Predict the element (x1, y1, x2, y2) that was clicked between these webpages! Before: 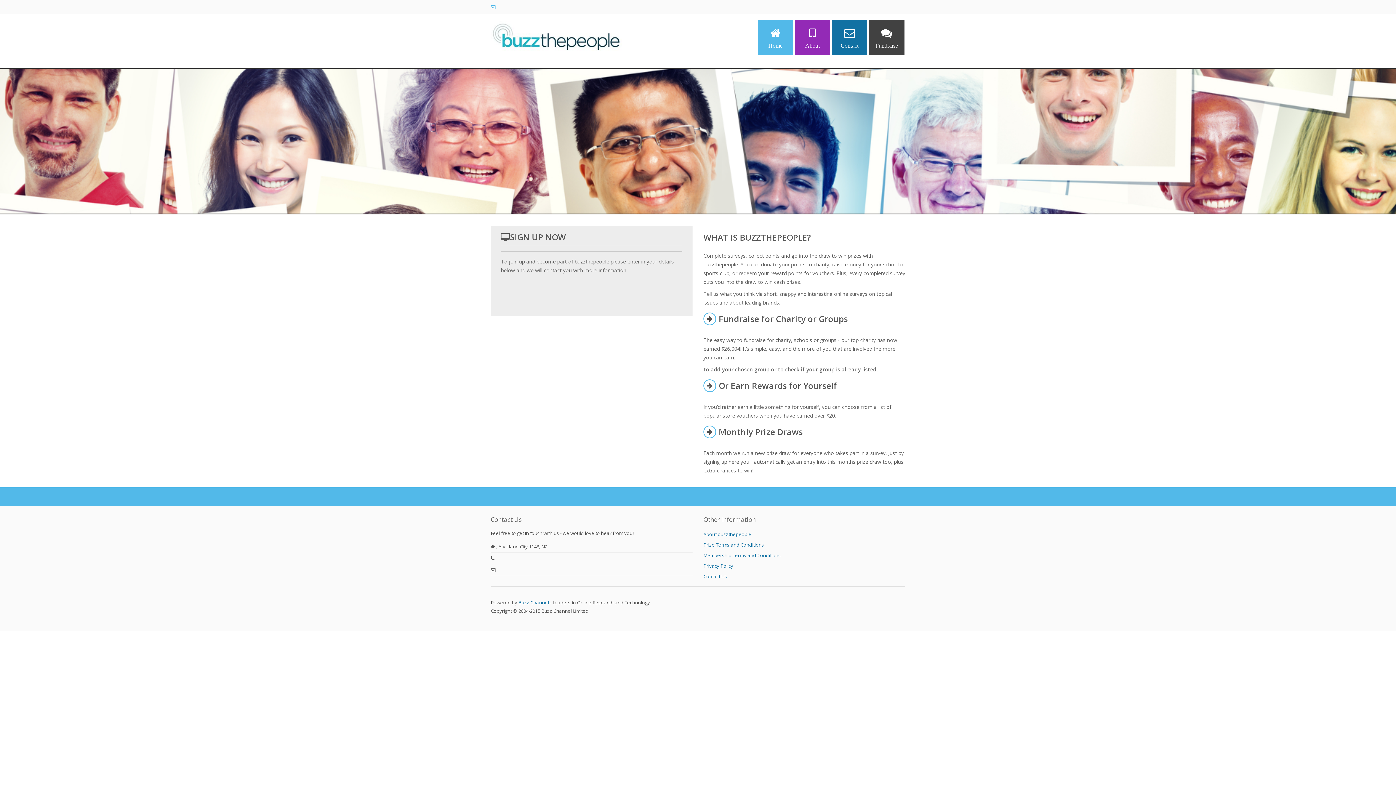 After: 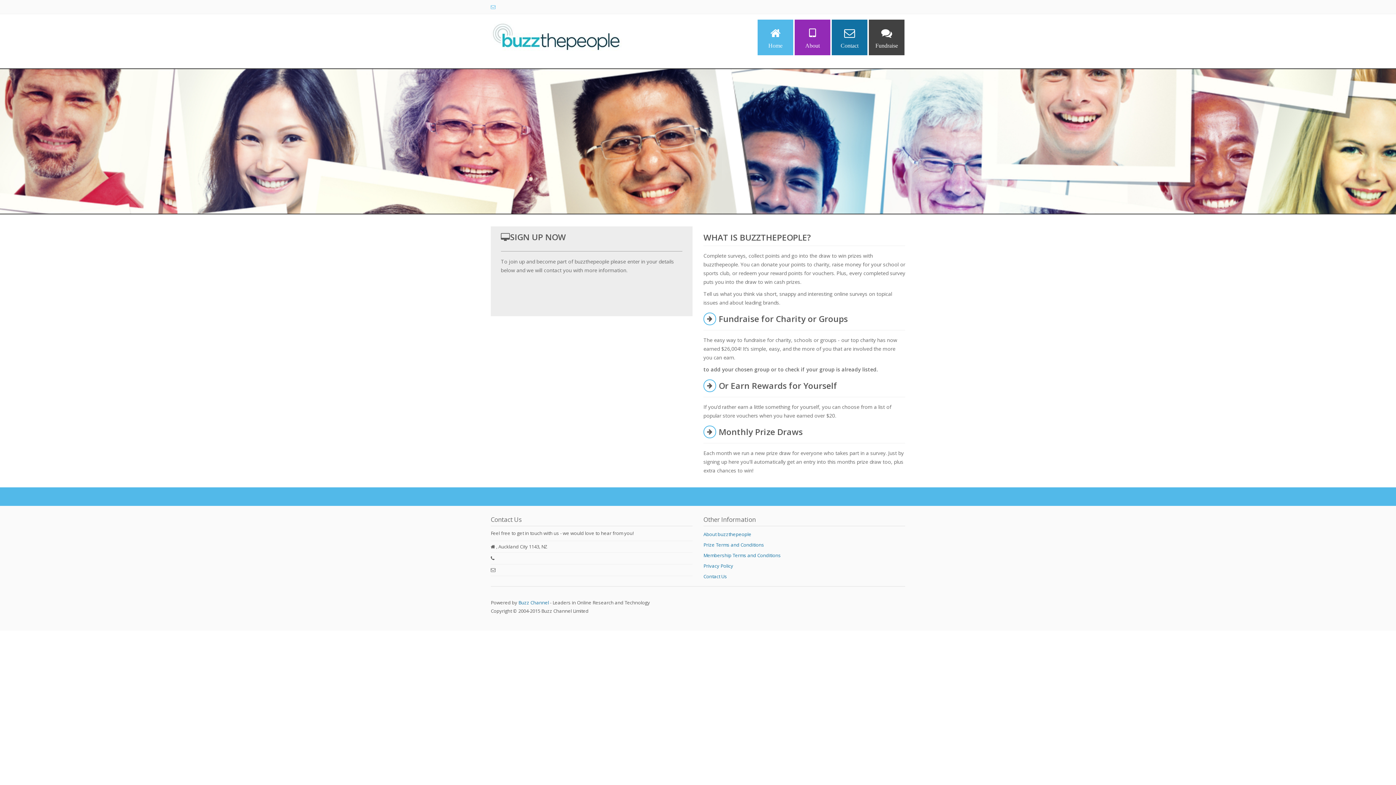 Action: bbox: (490, 30, 621, 37)